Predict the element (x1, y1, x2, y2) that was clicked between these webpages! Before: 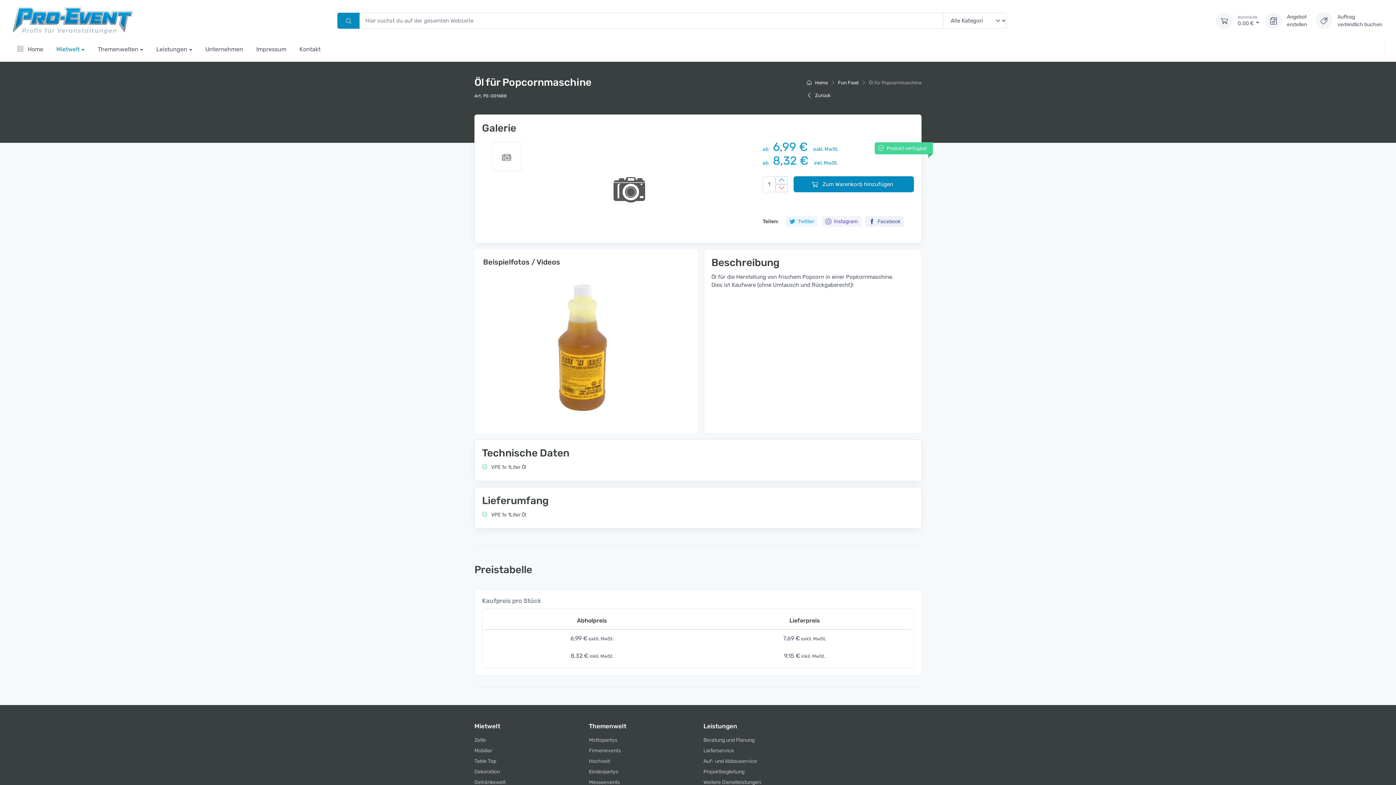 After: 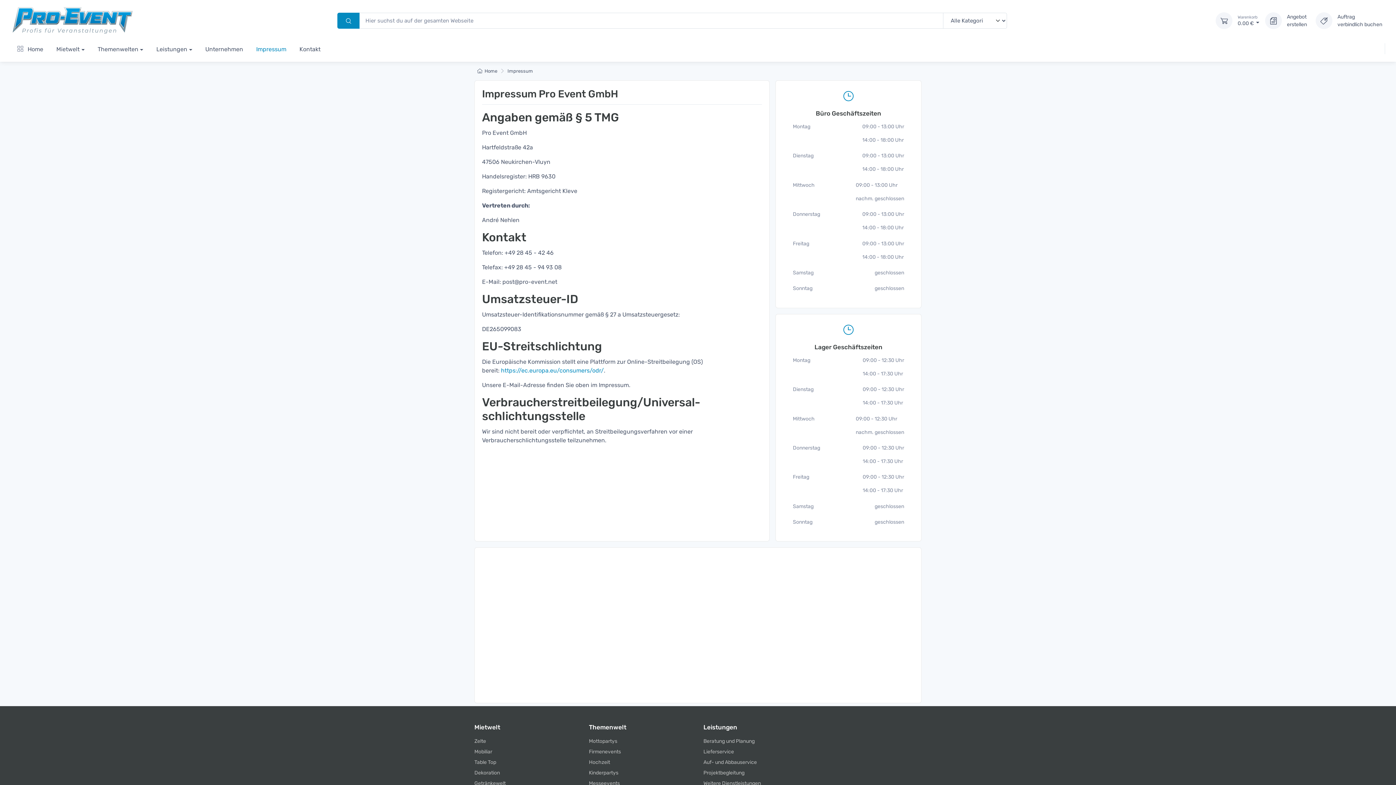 Action: label: Impressum bbox: (249, 38, 292, 58)